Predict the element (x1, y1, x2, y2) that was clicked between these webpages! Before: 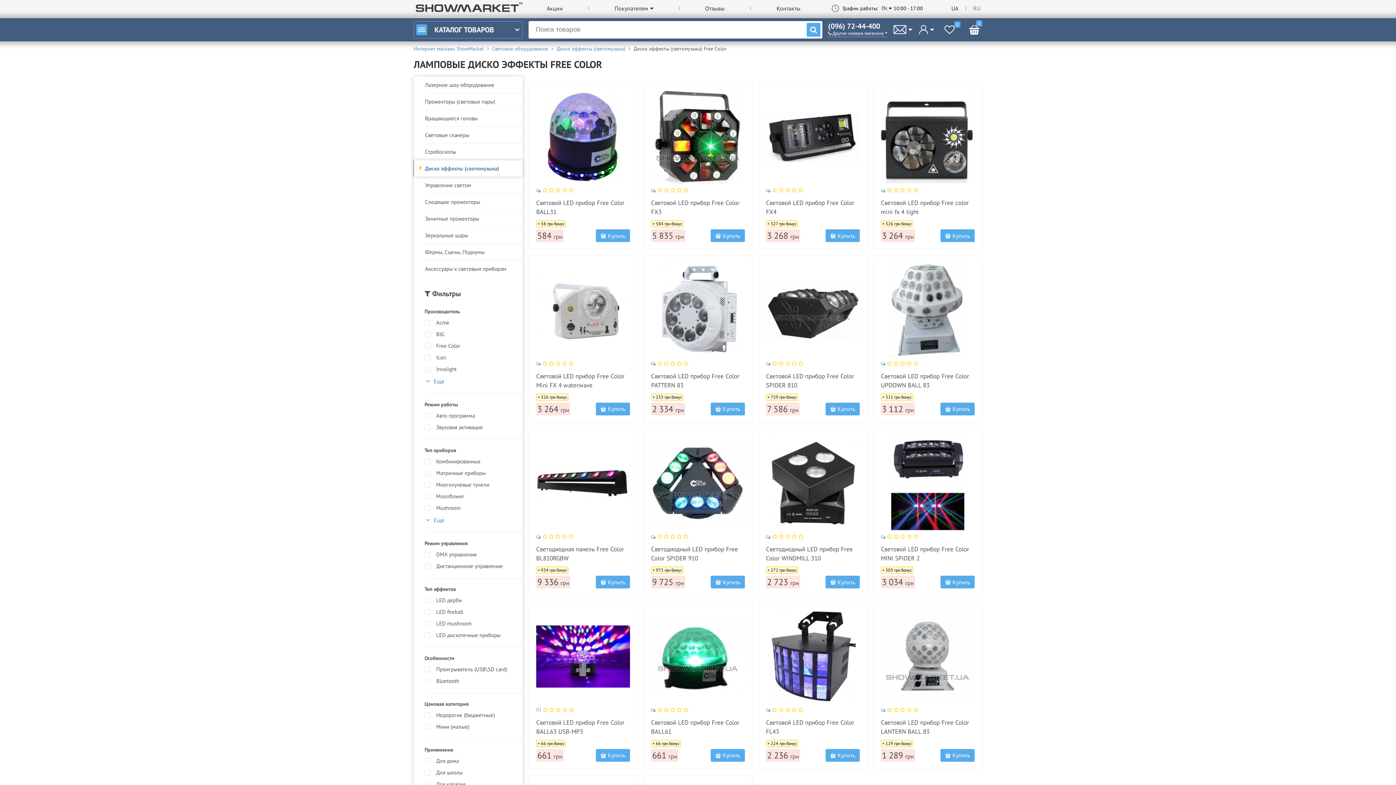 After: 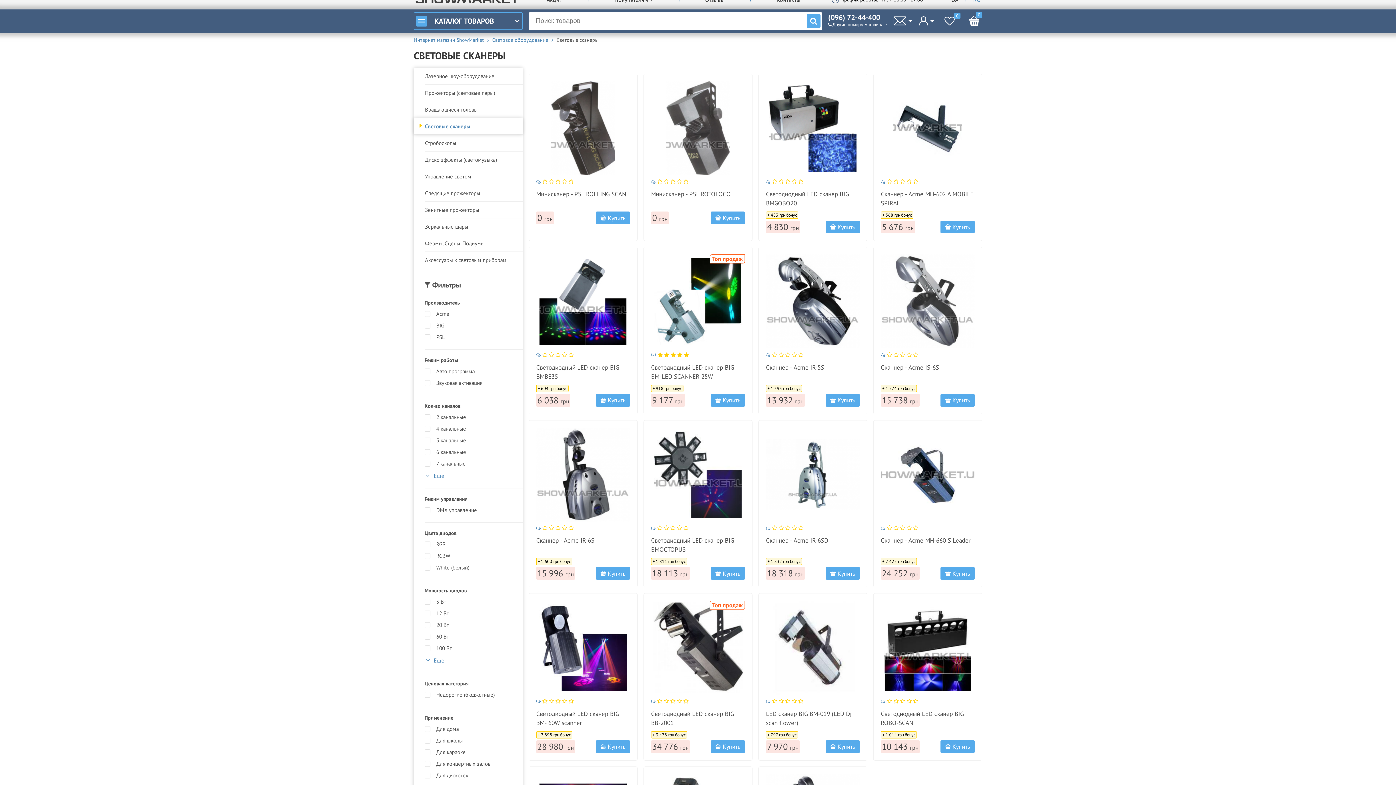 Action: bbox: (424, 126, 522, 143) label: Световые сканеры